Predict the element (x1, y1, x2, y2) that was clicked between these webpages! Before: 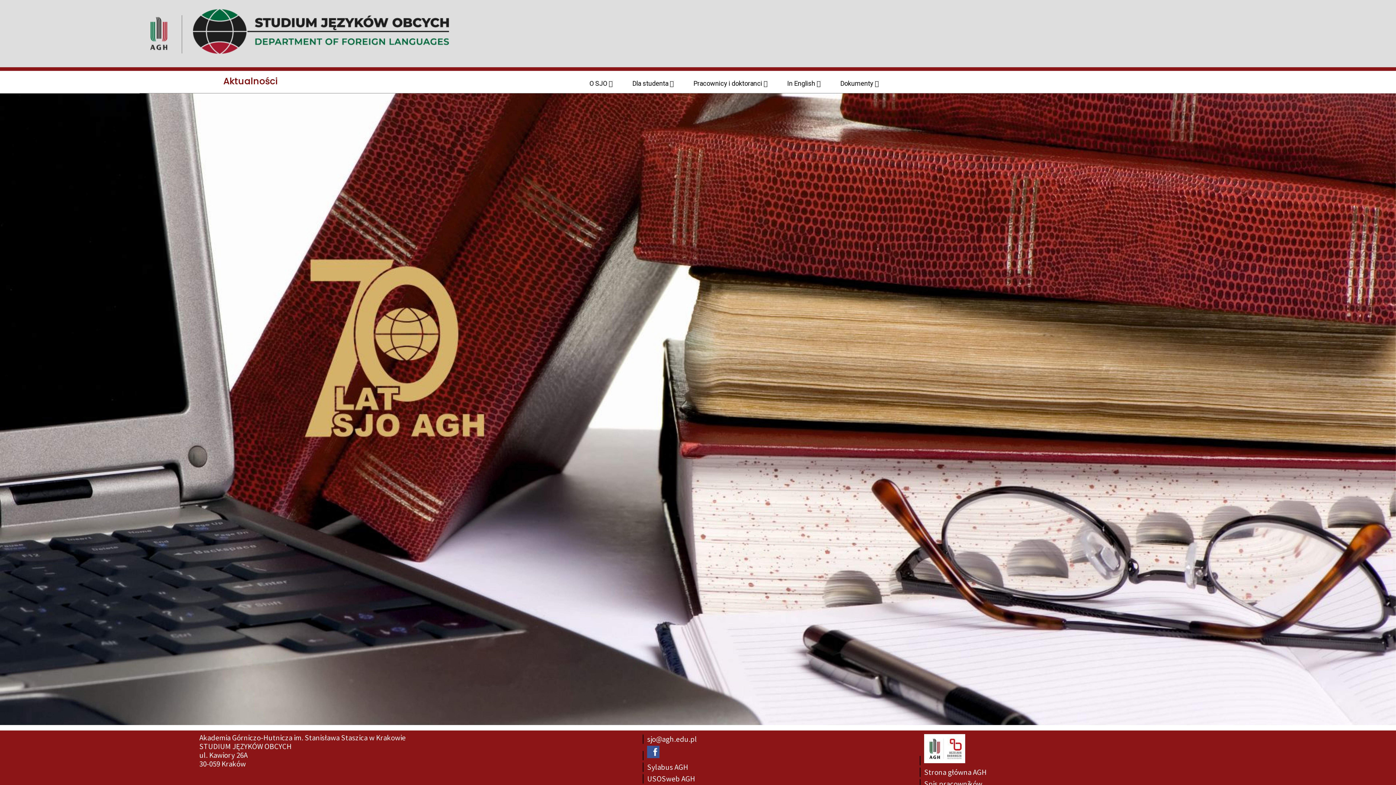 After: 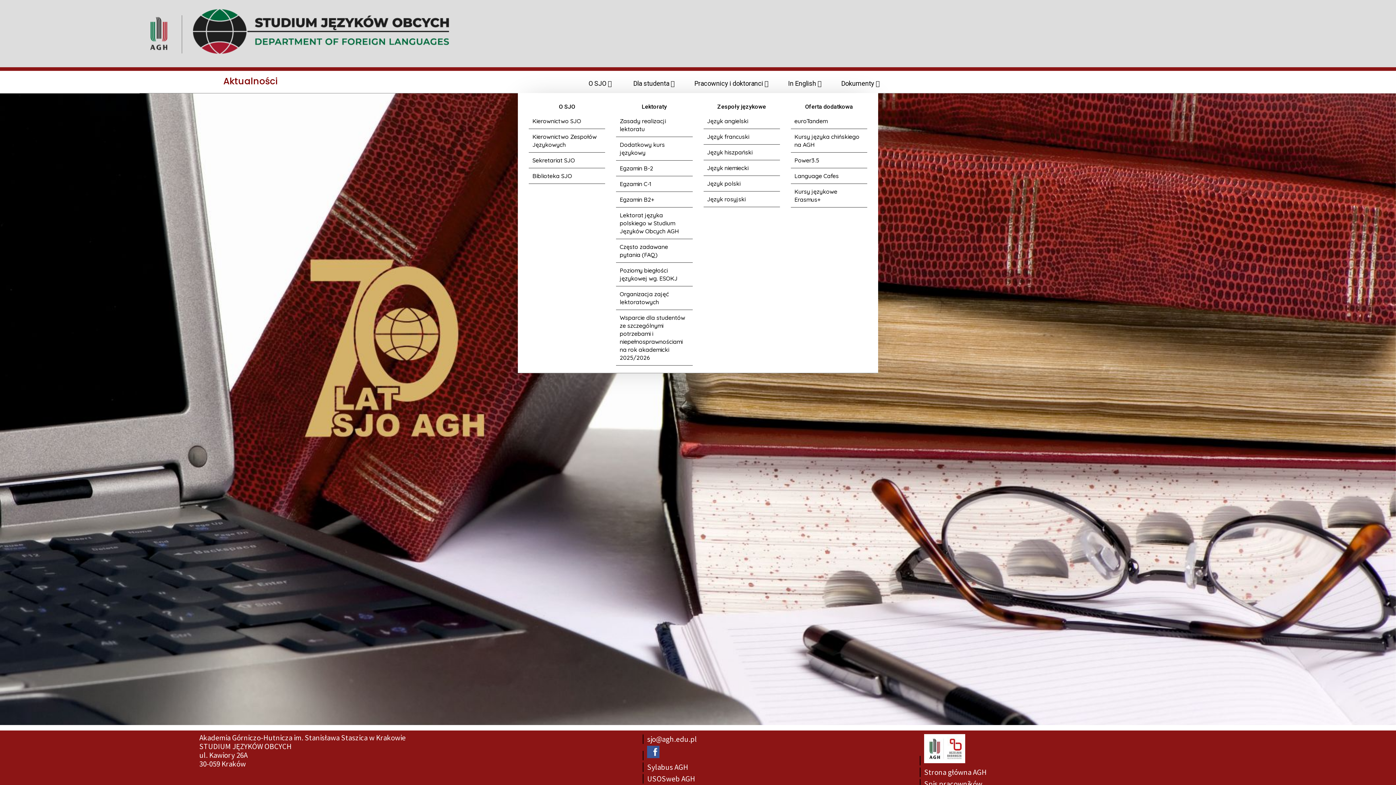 Action: label: Dla studenta  bbox: (632, 79, 673, 87)